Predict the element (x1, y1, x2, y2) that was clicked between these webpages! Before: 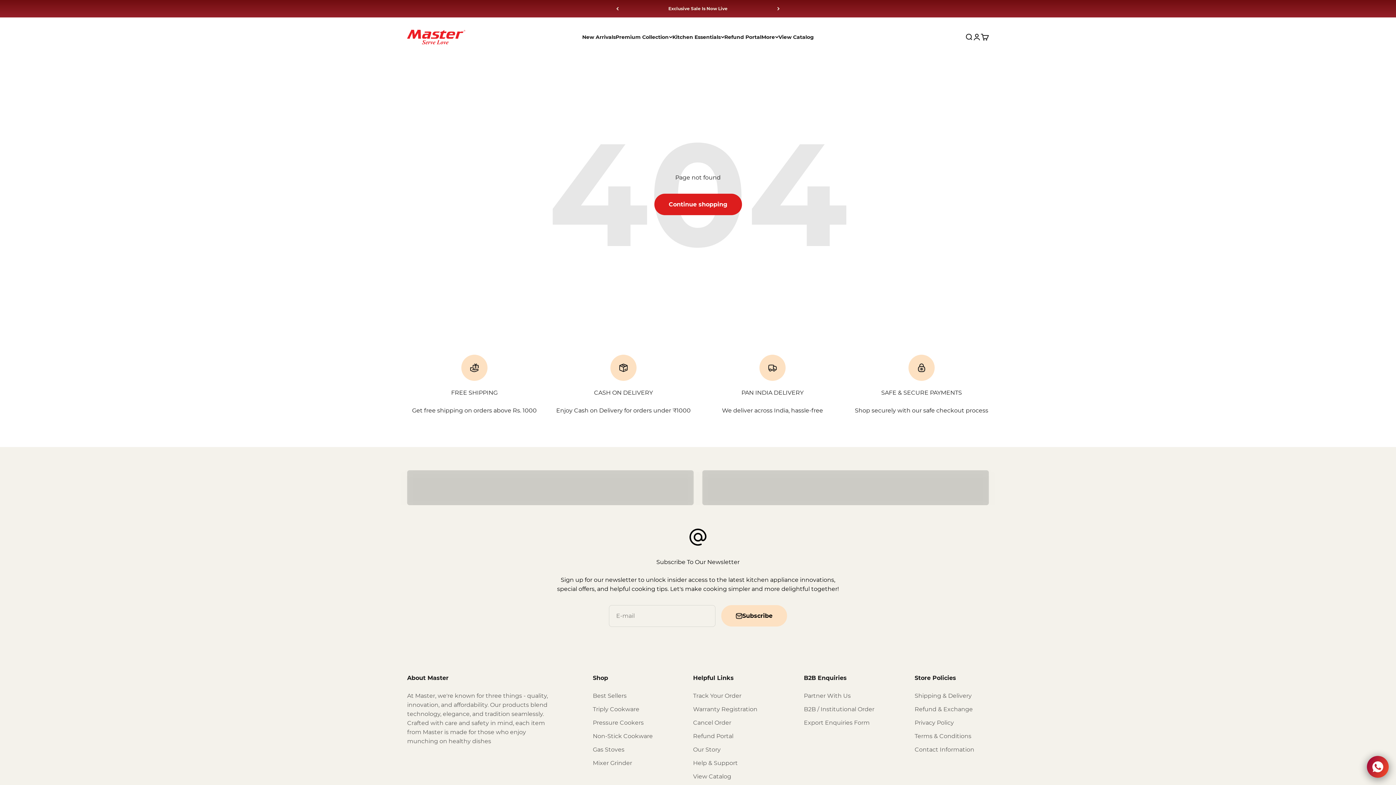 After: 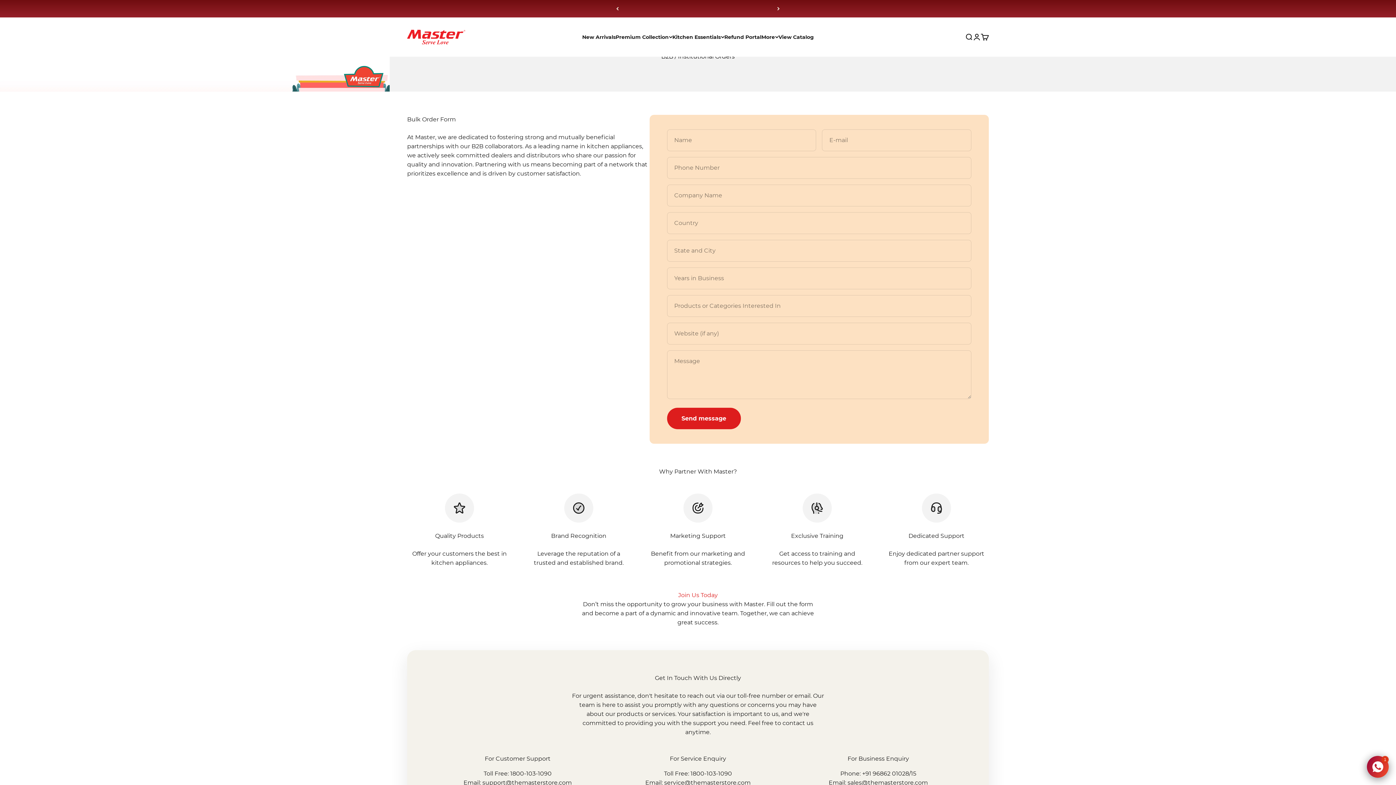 Action: label: B2B / Institutional Order bbox: (804, 705, 874, 714)